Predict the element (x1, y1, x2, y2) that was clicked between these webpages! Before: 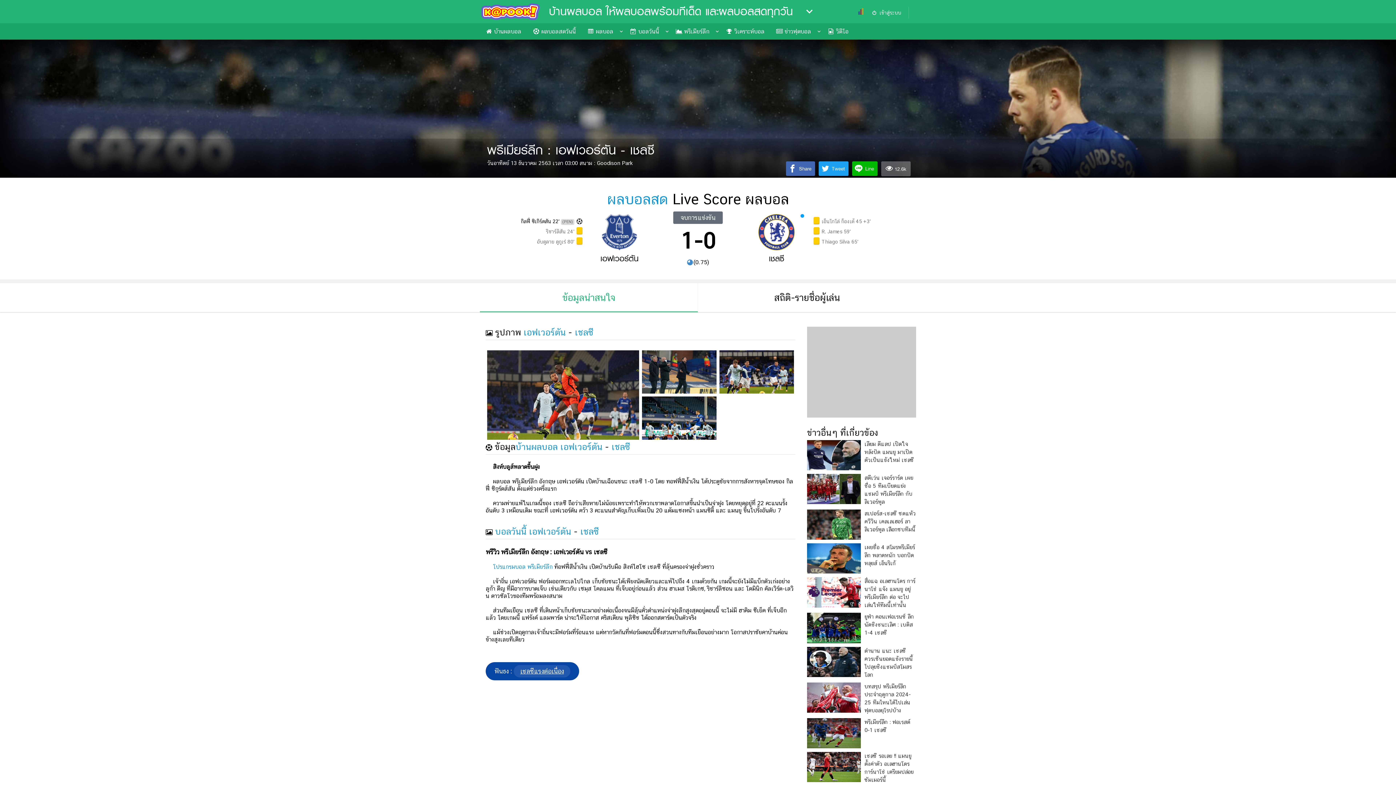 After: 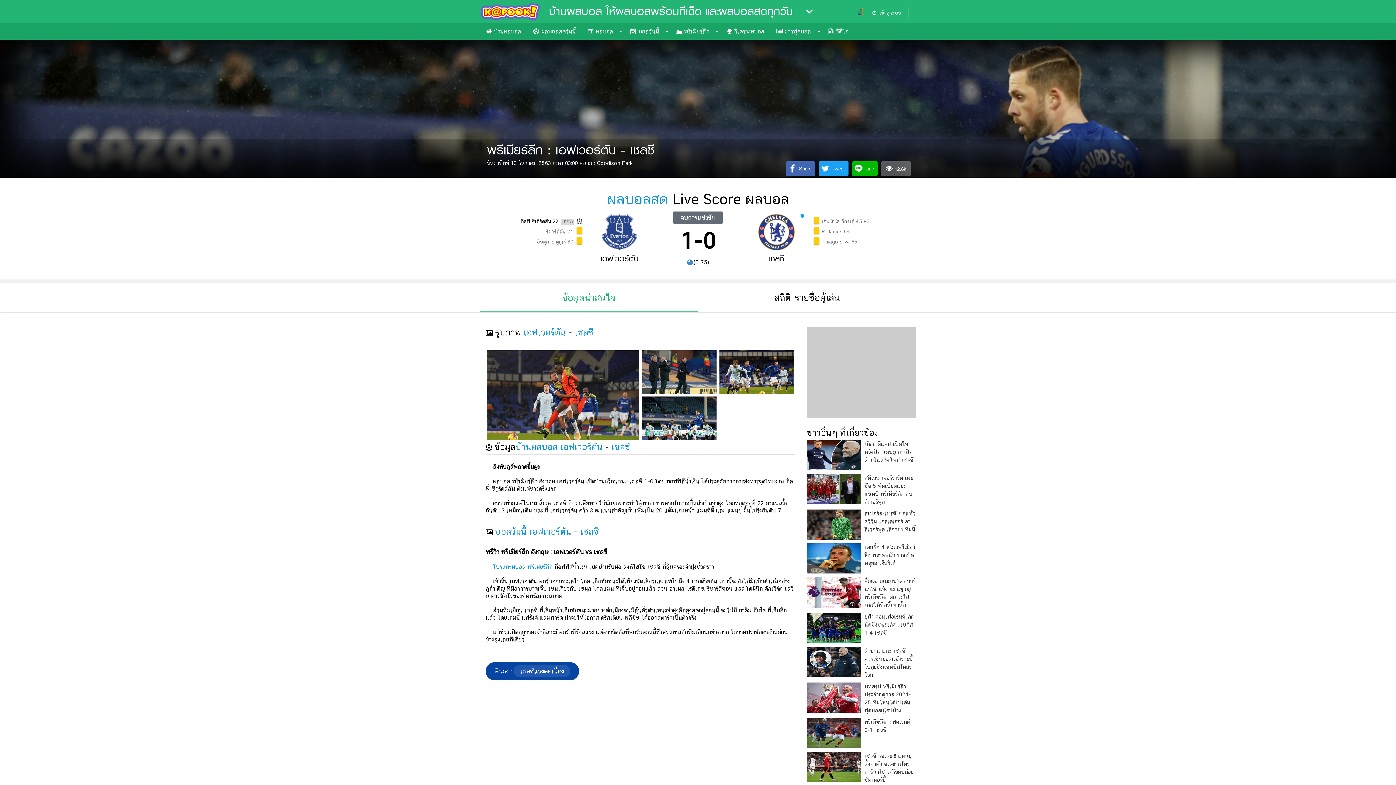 Action: bbox: (864, 510, 916, 532) label: สเปอร์ส-เชลซี ซดแห้ว ควีวิน เคลเลเฮอร์ ลา ลิเวอร์พูล เลือกซบทีมนี้